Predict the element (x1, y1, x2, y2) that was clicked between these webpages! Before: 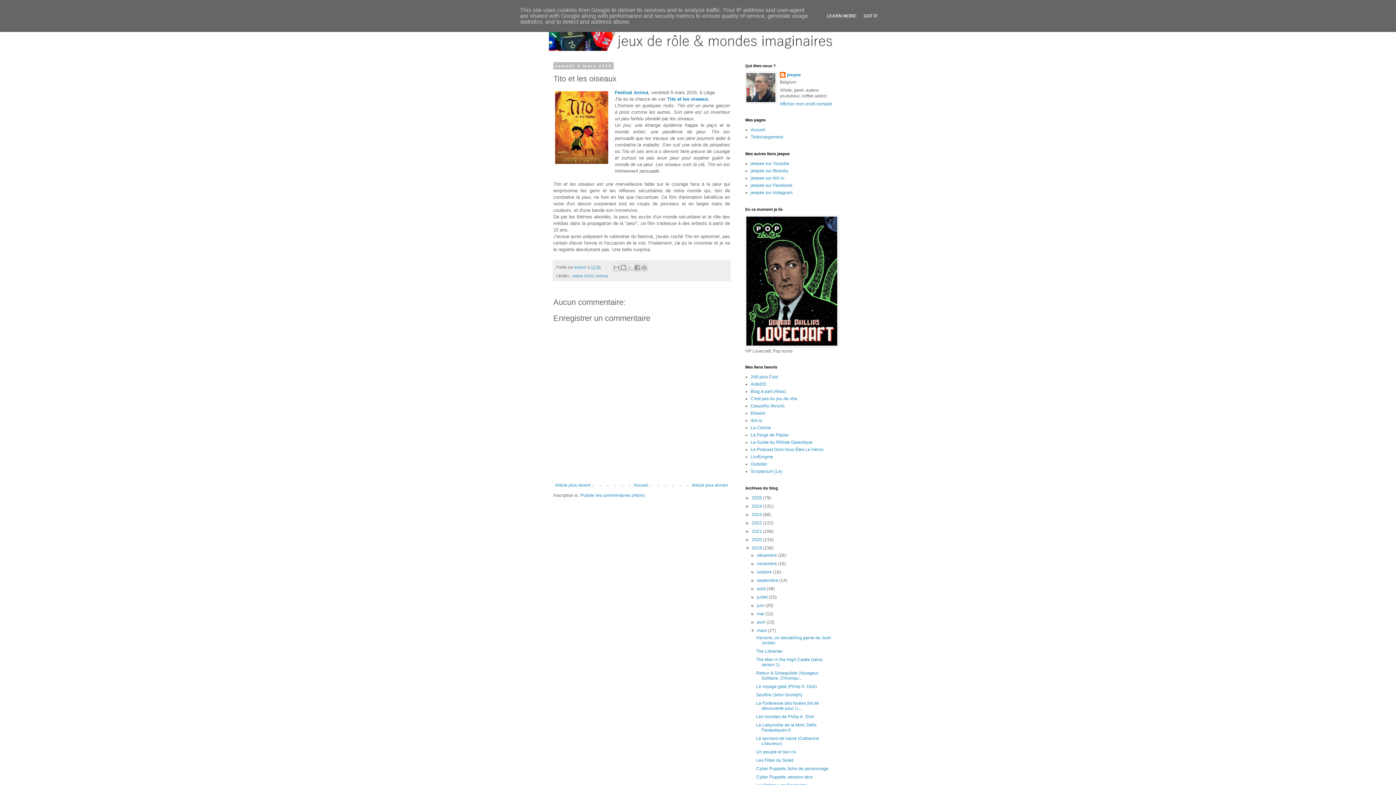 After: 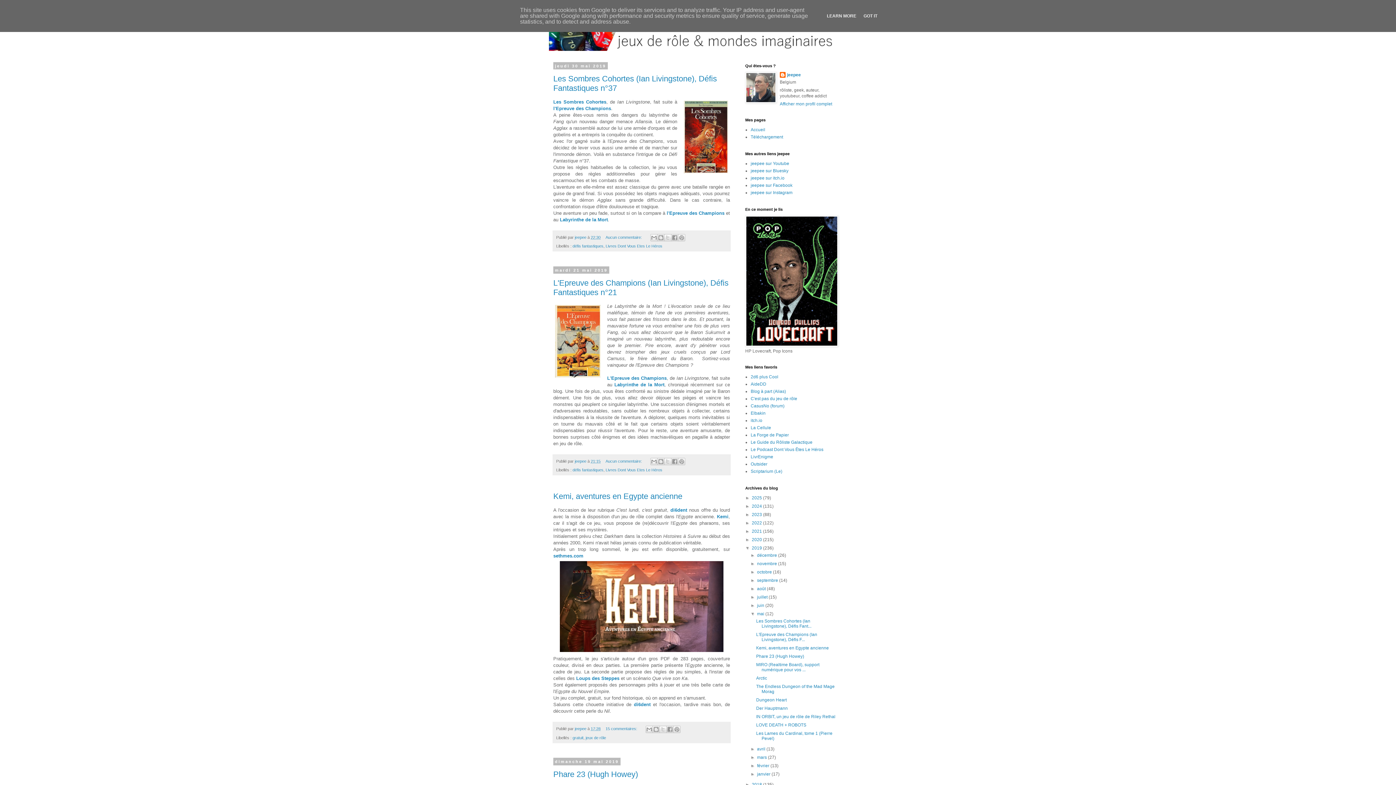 Action: bbox: (757, 611, 765, 616) label: mai 